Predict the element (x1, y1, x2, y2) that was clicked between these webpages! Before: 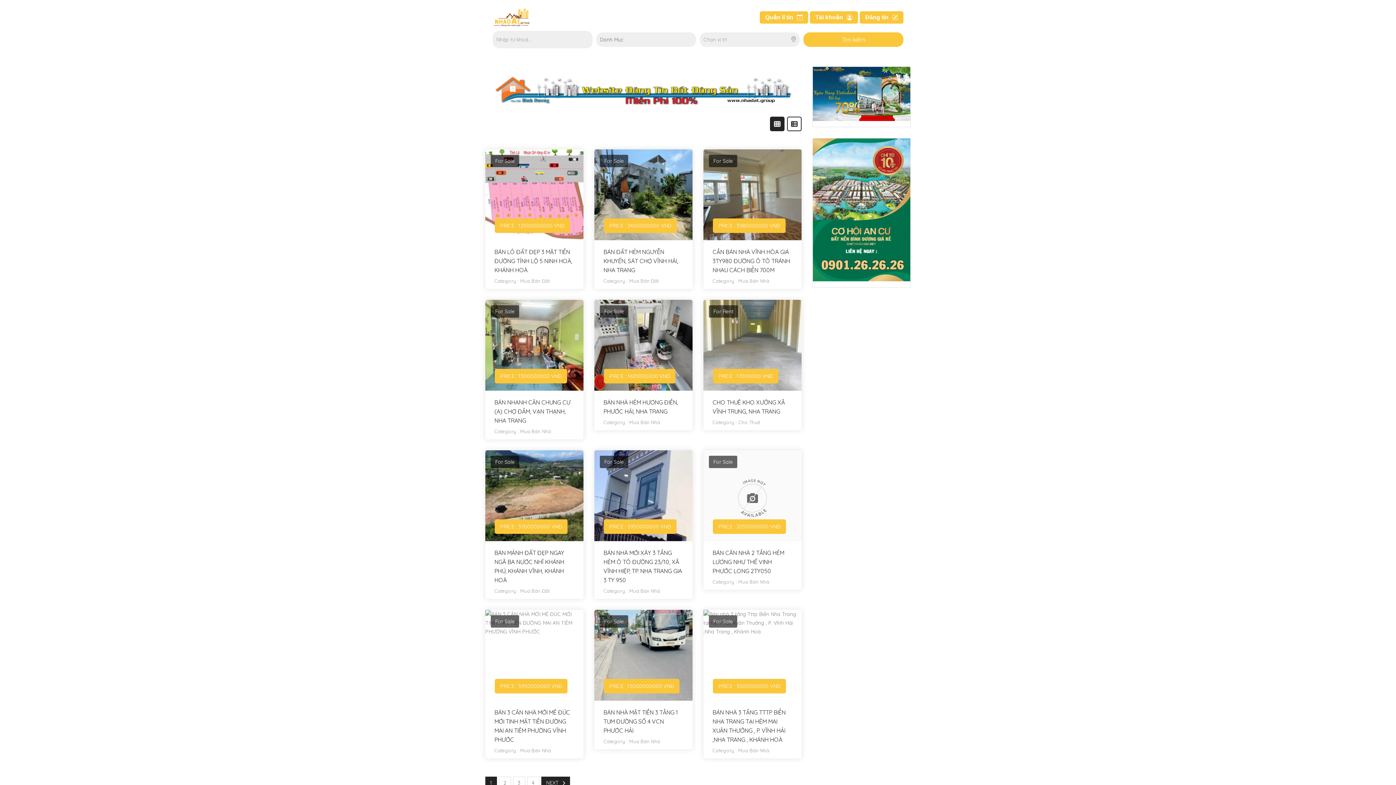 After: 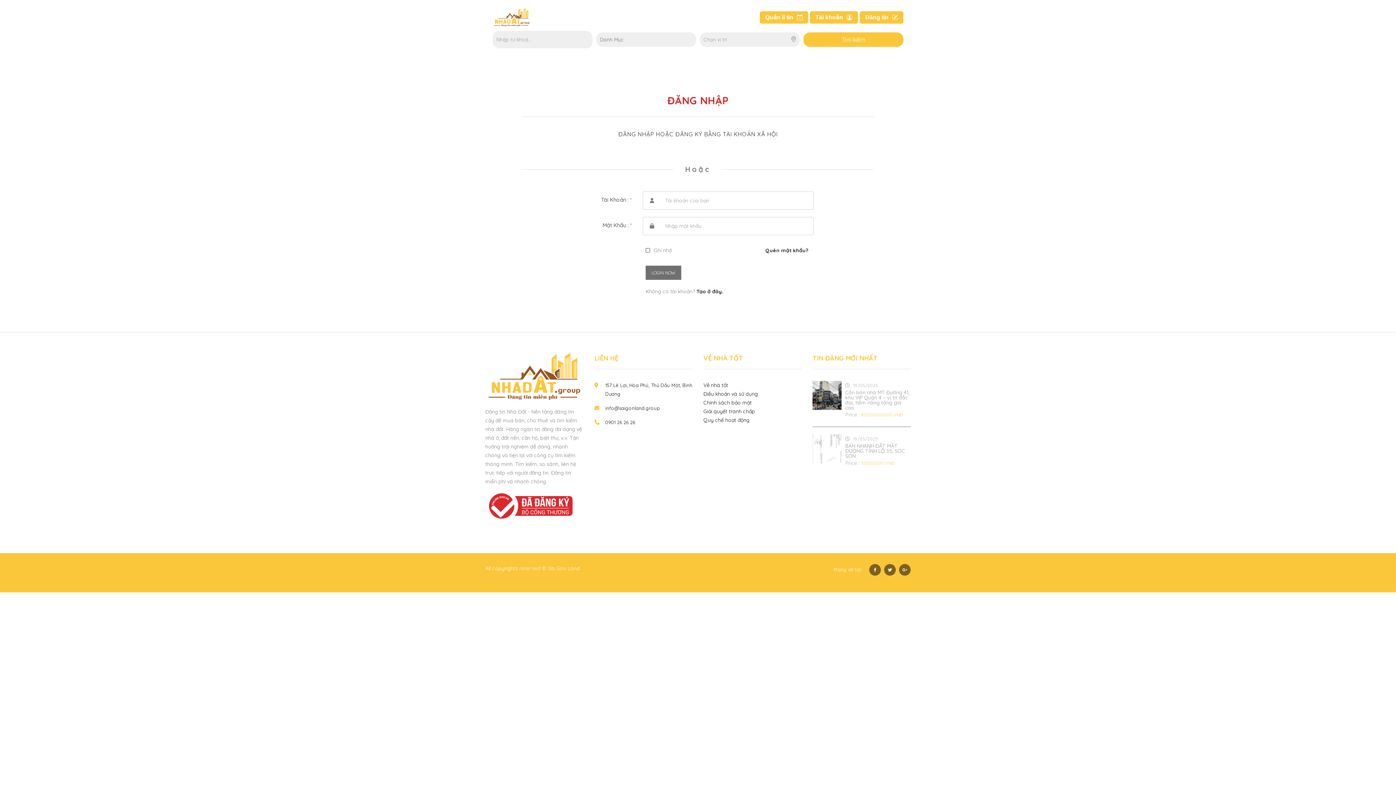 Action: label: Đăng tin bbox: (860, 11, 903, 23)